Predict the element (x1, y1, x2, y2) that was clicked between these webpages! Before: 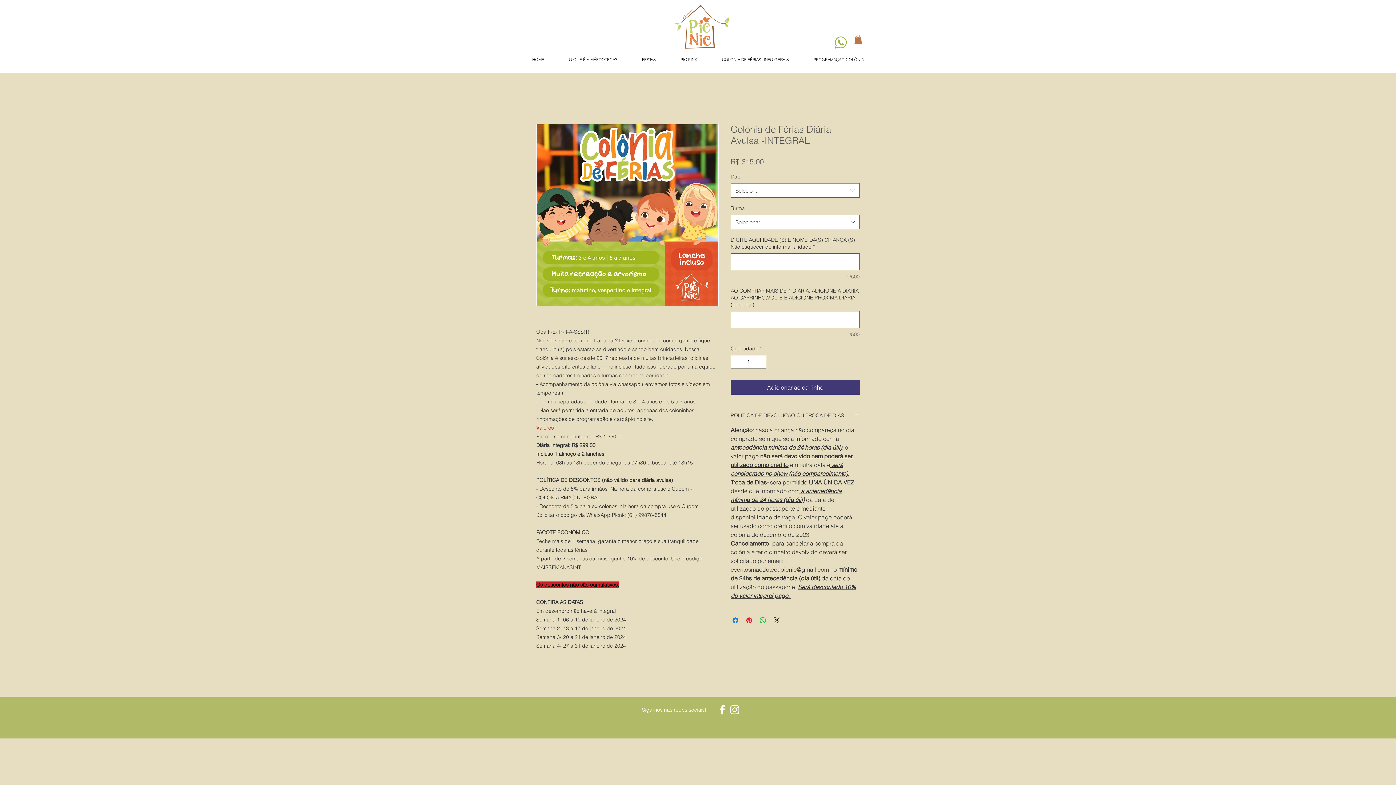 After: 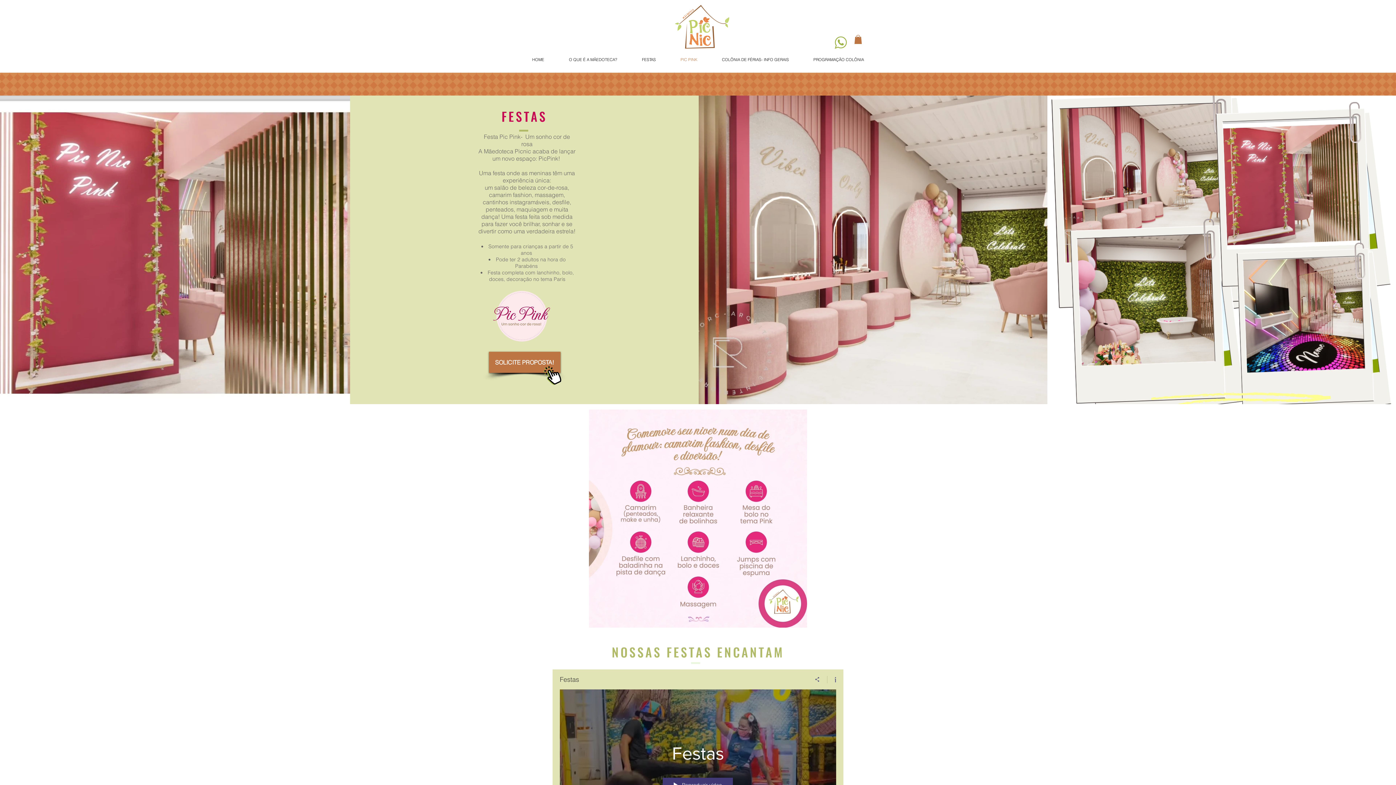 Action: bbox: (668, 54, 709, 65) label: PIC PINK